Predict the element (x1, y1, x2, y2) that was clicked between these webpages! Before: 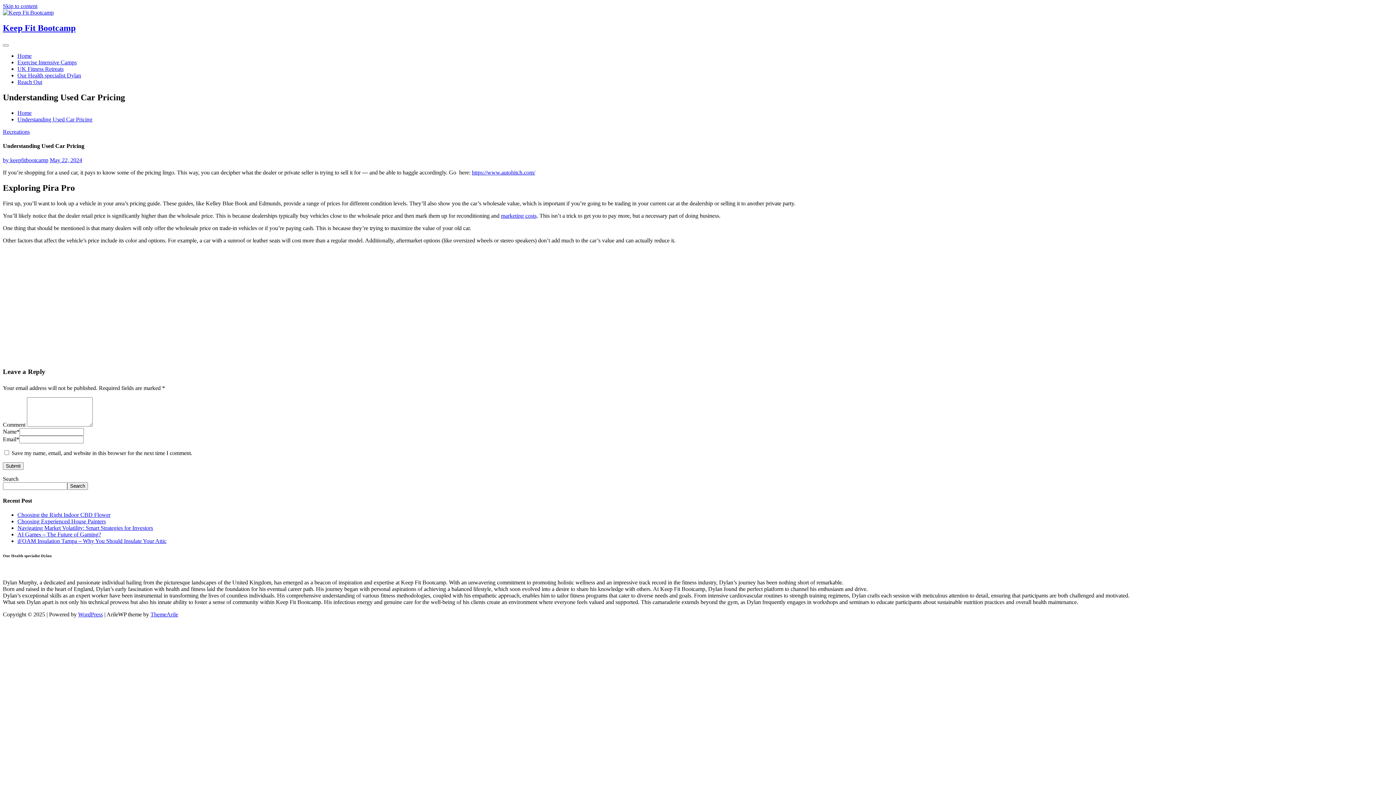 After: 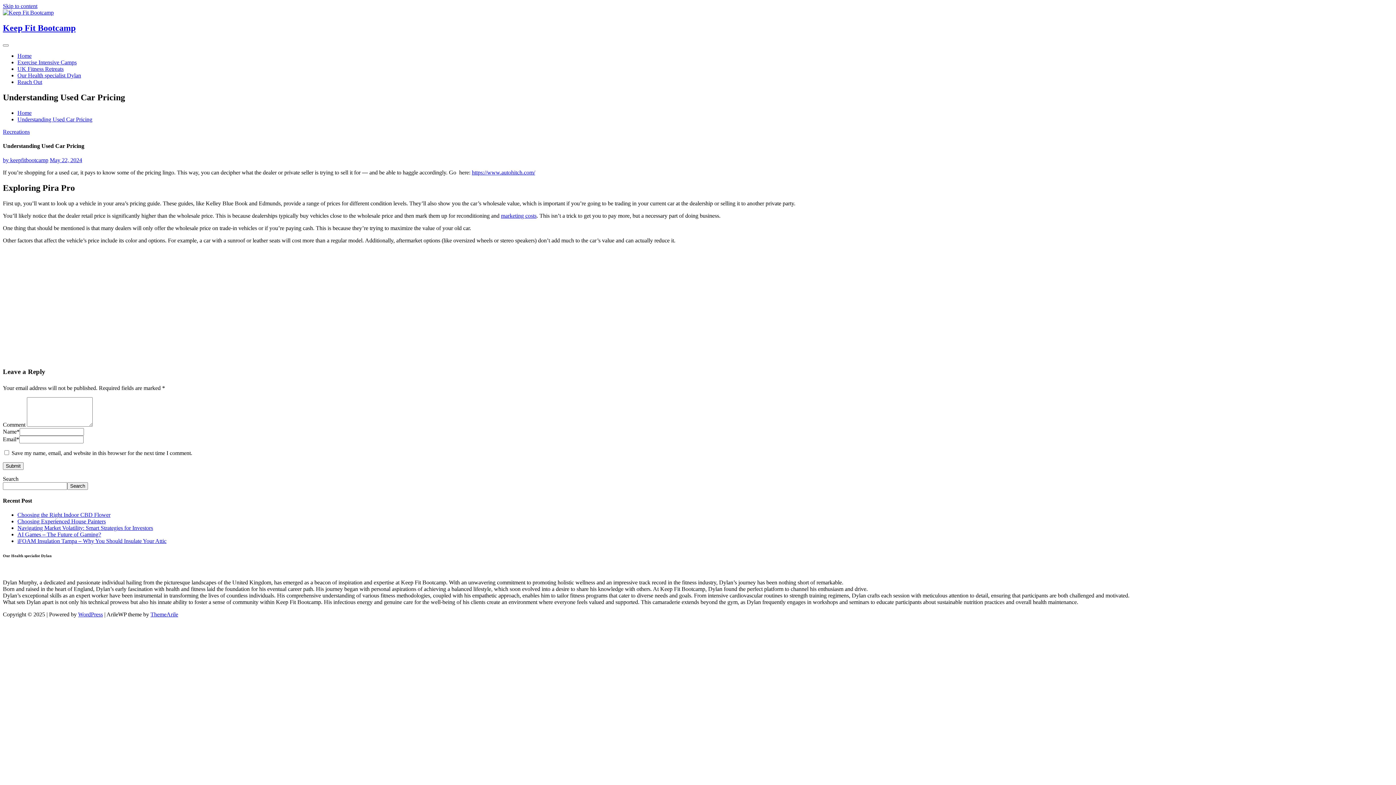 Action: bbox: (150, 611, 178, 617) label: ThemeArile